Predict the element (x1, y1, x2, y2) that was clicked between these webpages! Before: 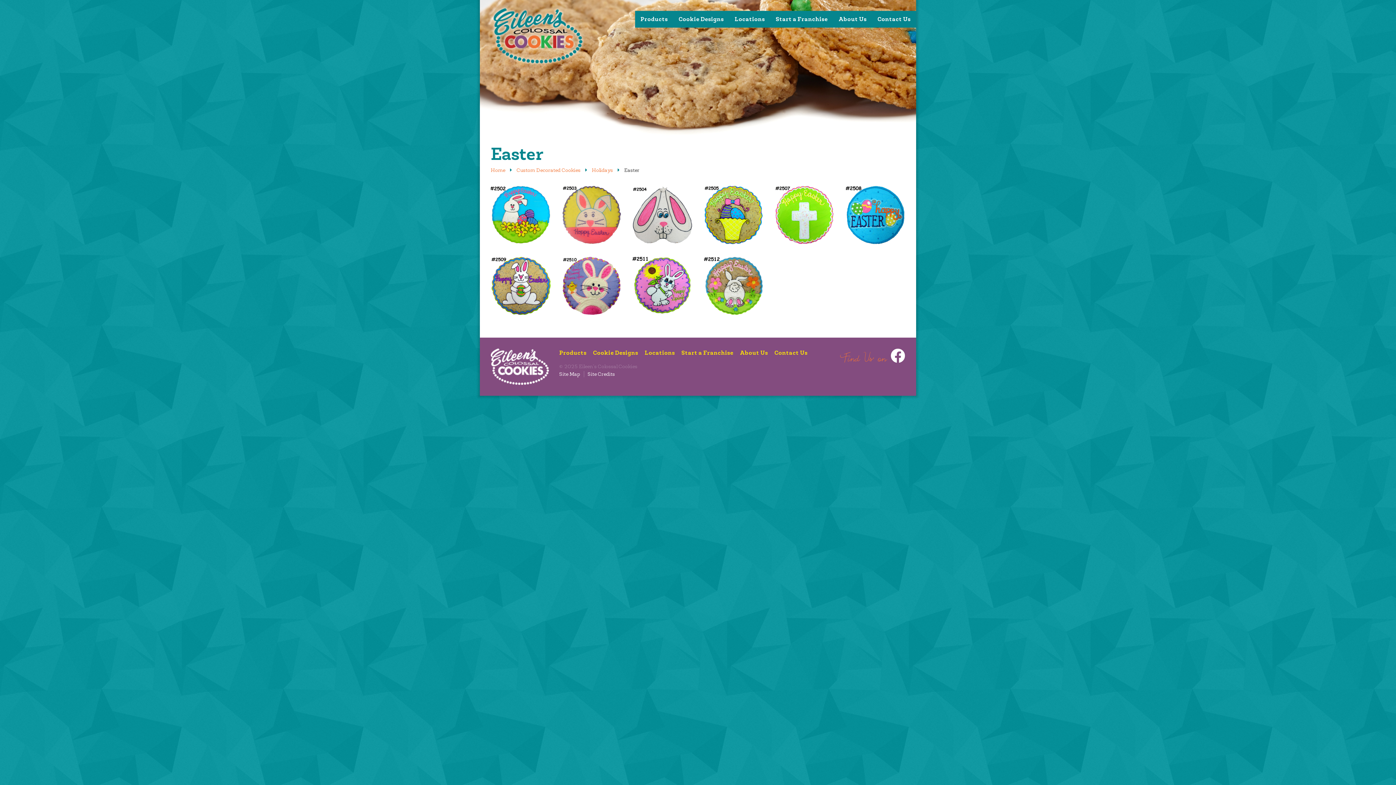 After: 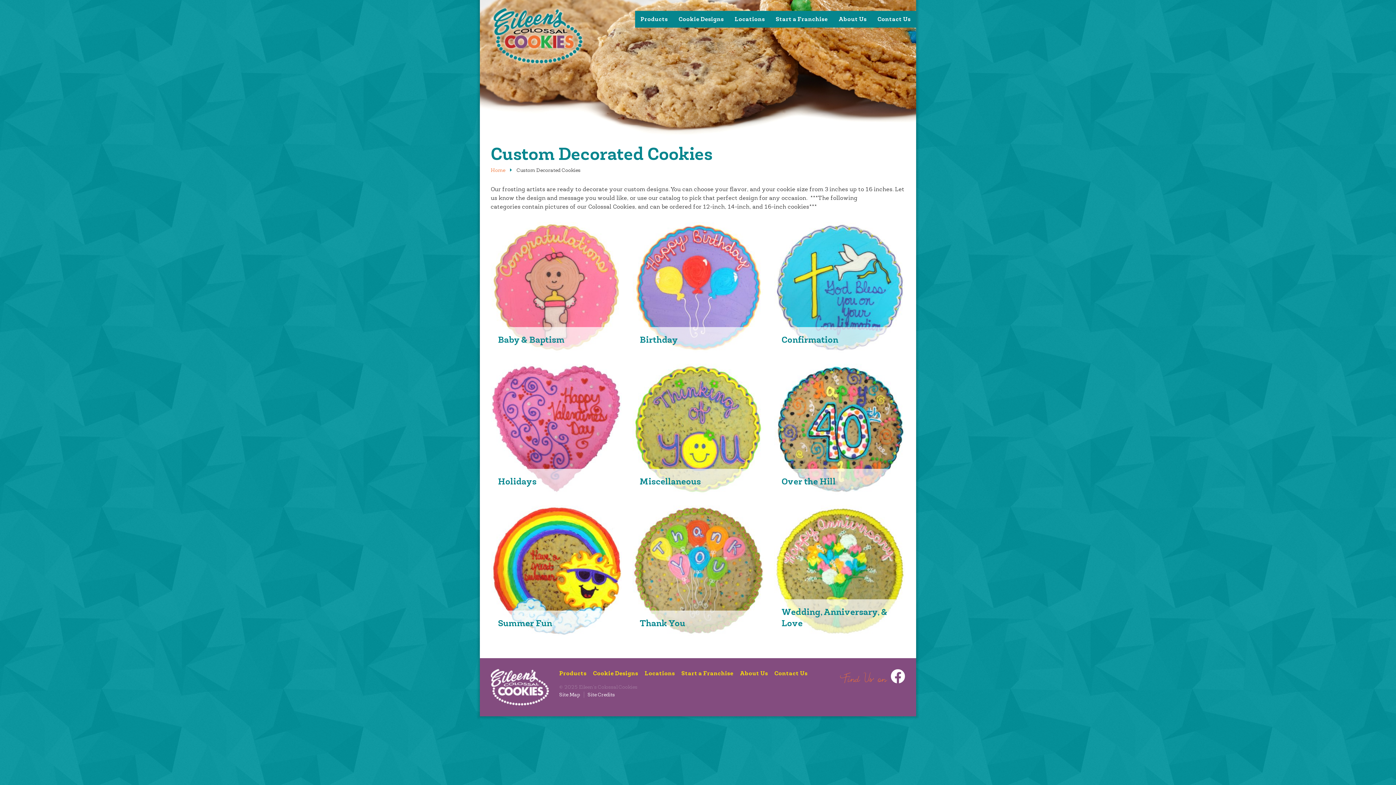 Action: label: Custom Decorated Cookies bbox: (516, 167, 580, 173)